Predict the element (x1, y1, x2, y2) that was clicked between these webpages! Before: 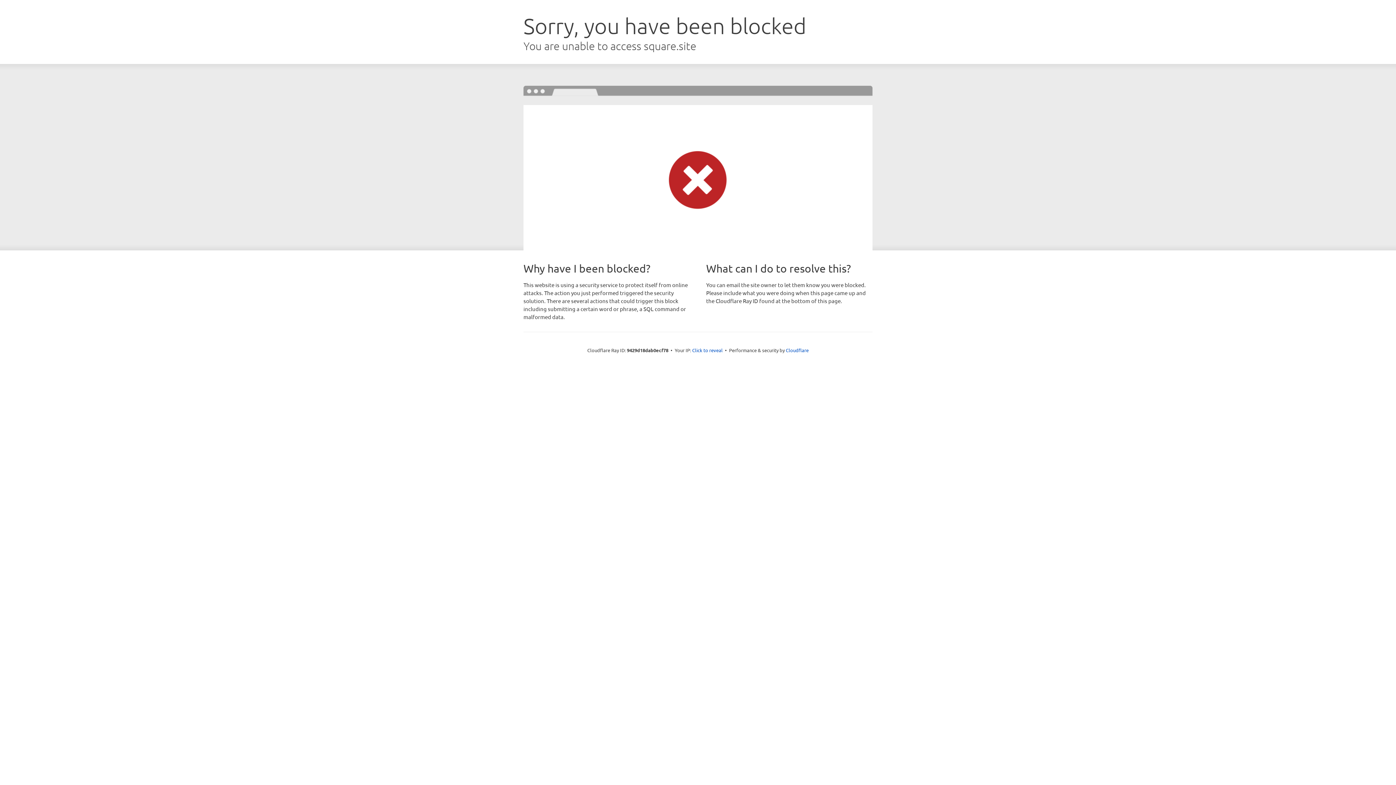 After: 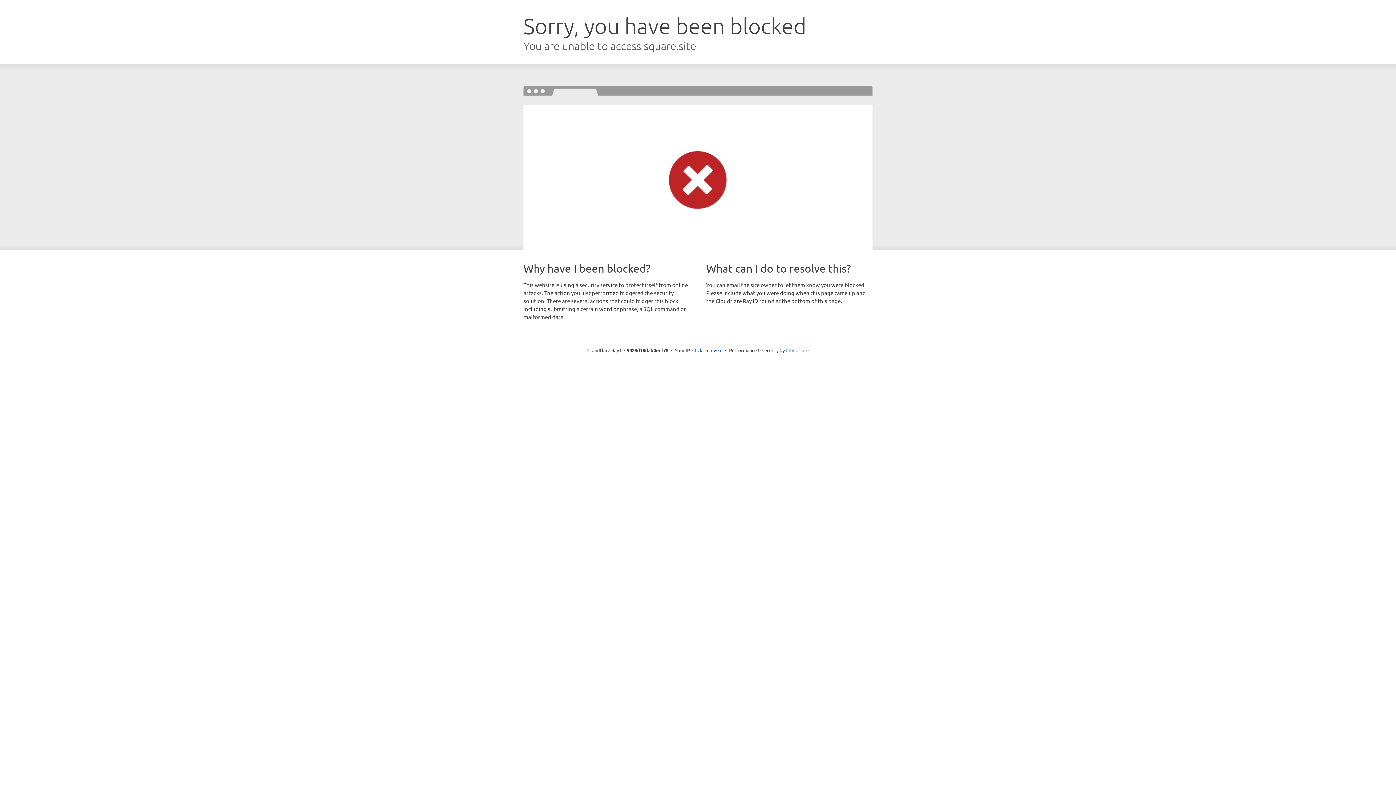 Action: label: Cloudflare bbox: (786, 347, 808, 353)